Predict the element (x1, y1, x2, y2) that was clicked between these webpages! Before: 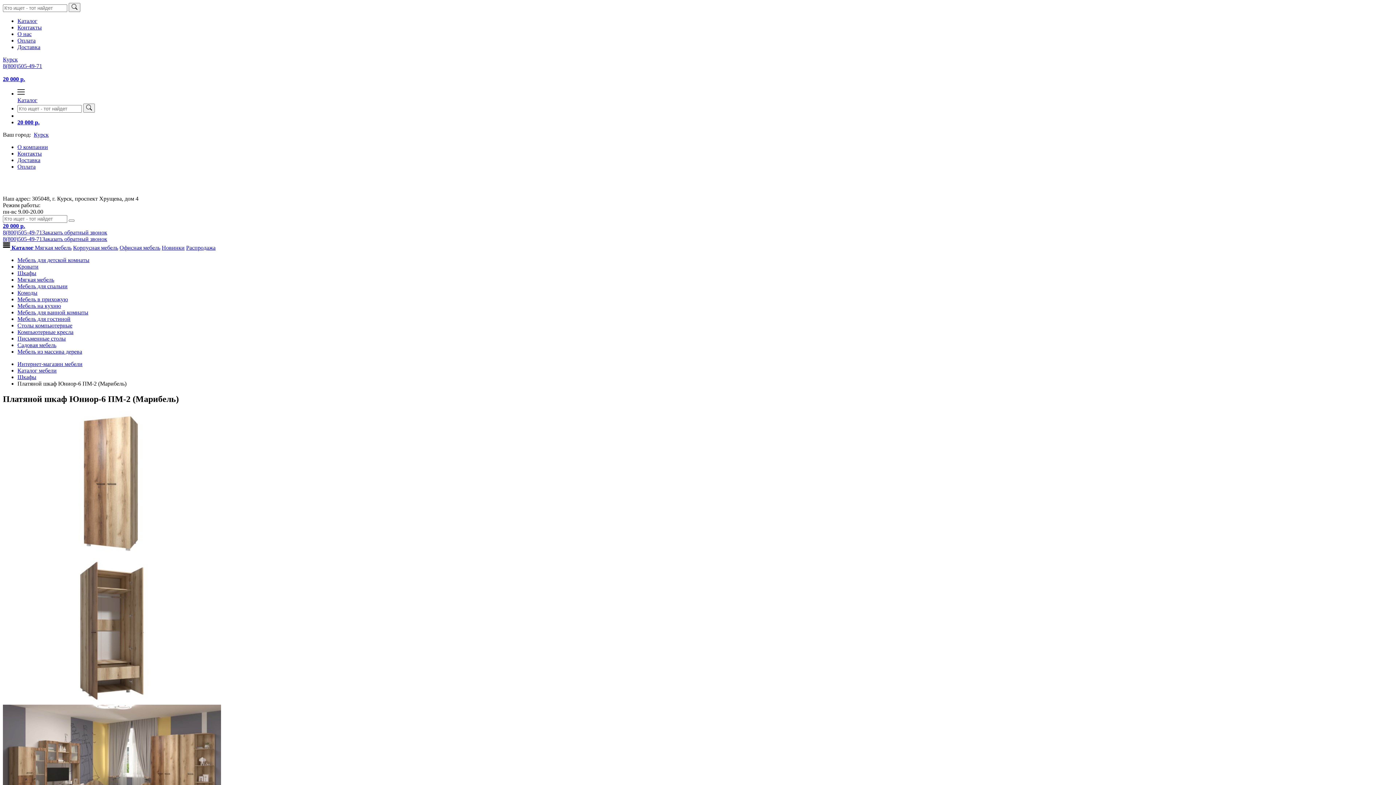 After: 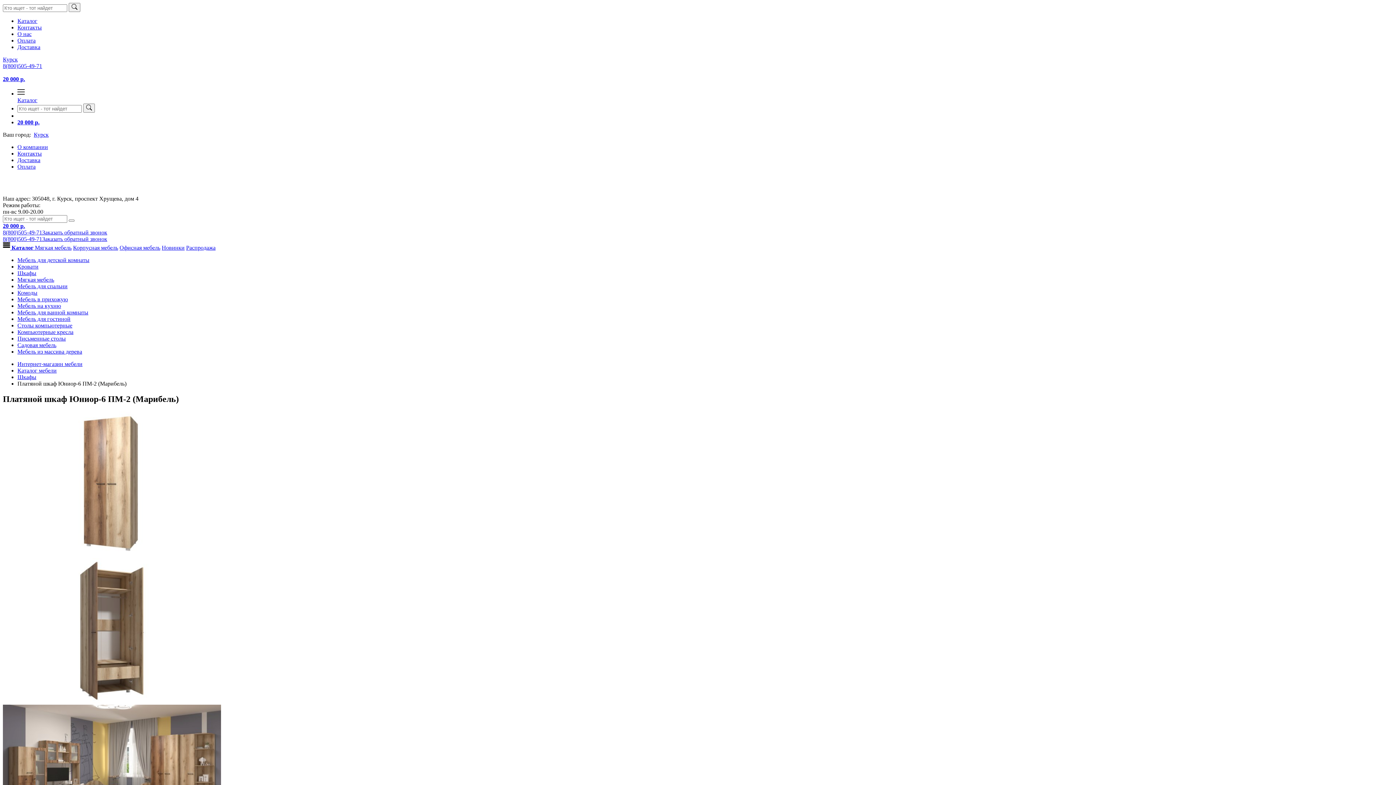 Action: bbox: (2, 236, 42, 242) label: 8(800)505-49-71